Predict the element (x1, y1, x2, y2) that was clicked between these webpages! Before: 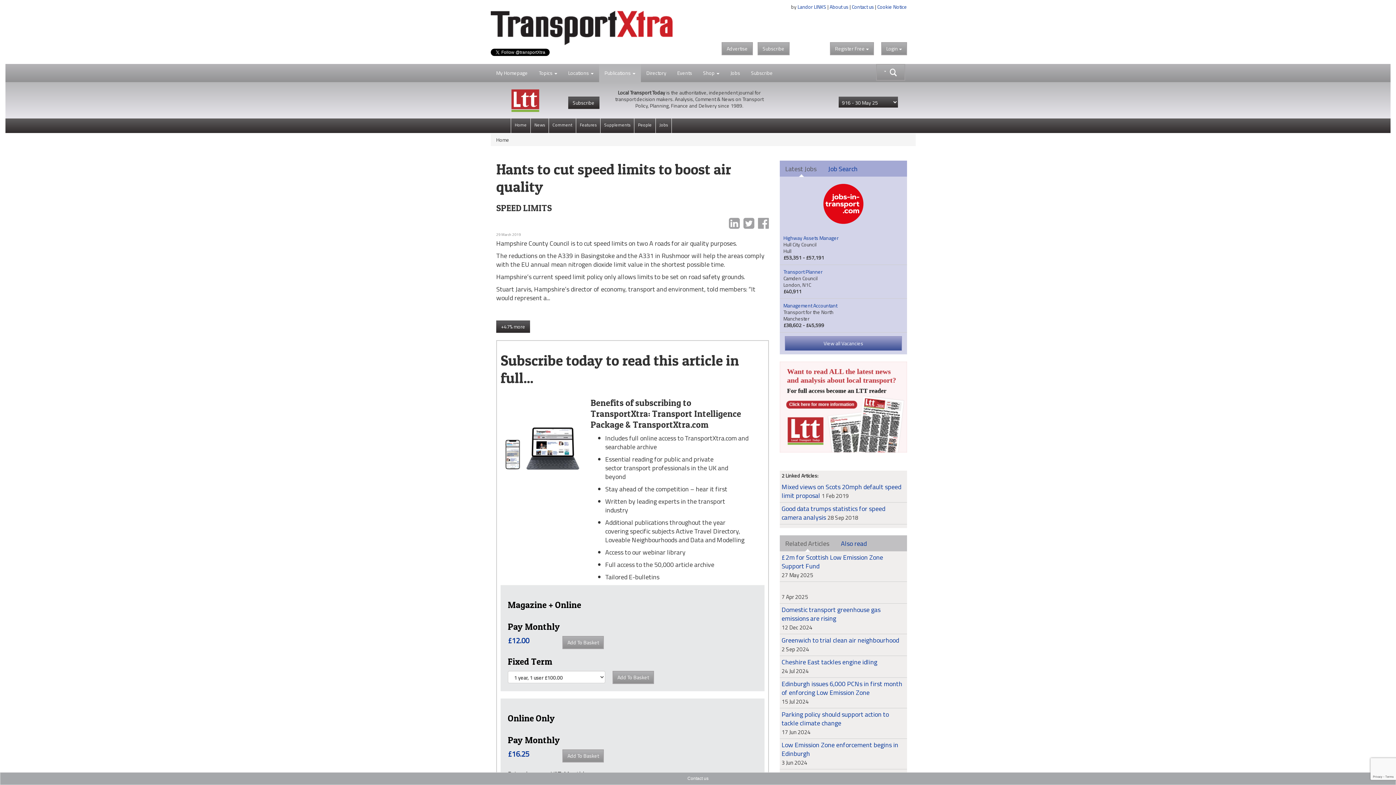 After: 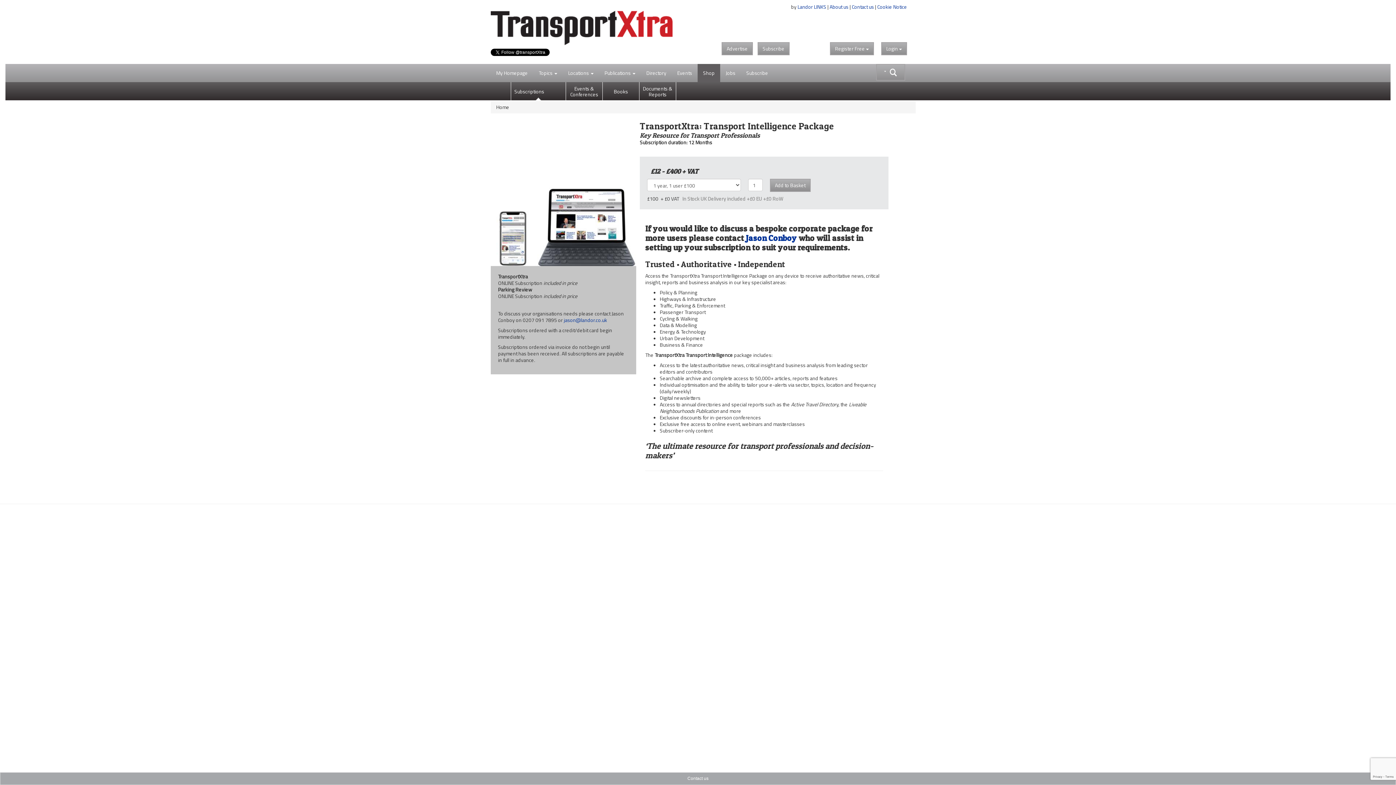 Action: label: Subscribe bbox: (568, 94, 599, 106)